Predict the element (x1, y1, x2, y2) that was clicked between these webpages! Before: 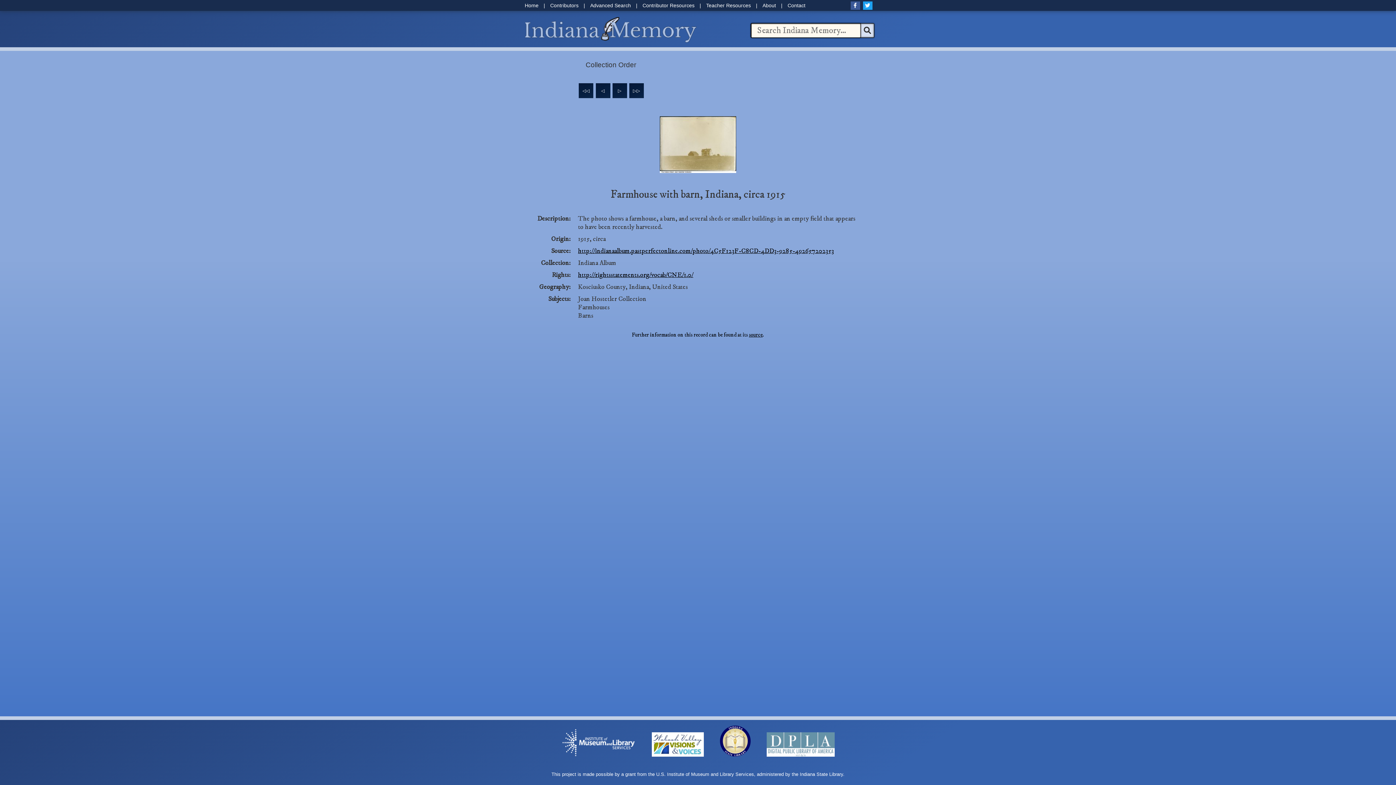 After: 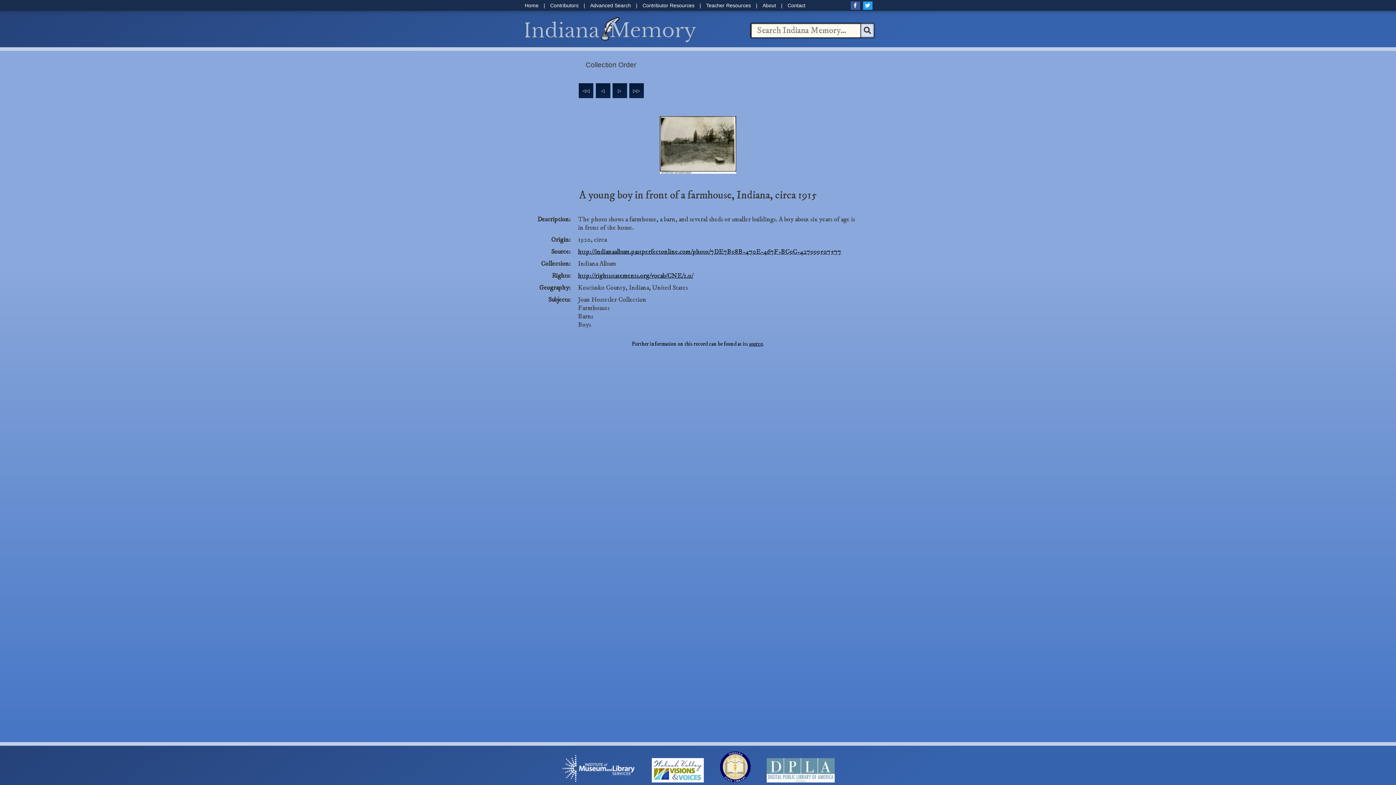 Action: bbox: (612, 83, 627, 98) label: ▷